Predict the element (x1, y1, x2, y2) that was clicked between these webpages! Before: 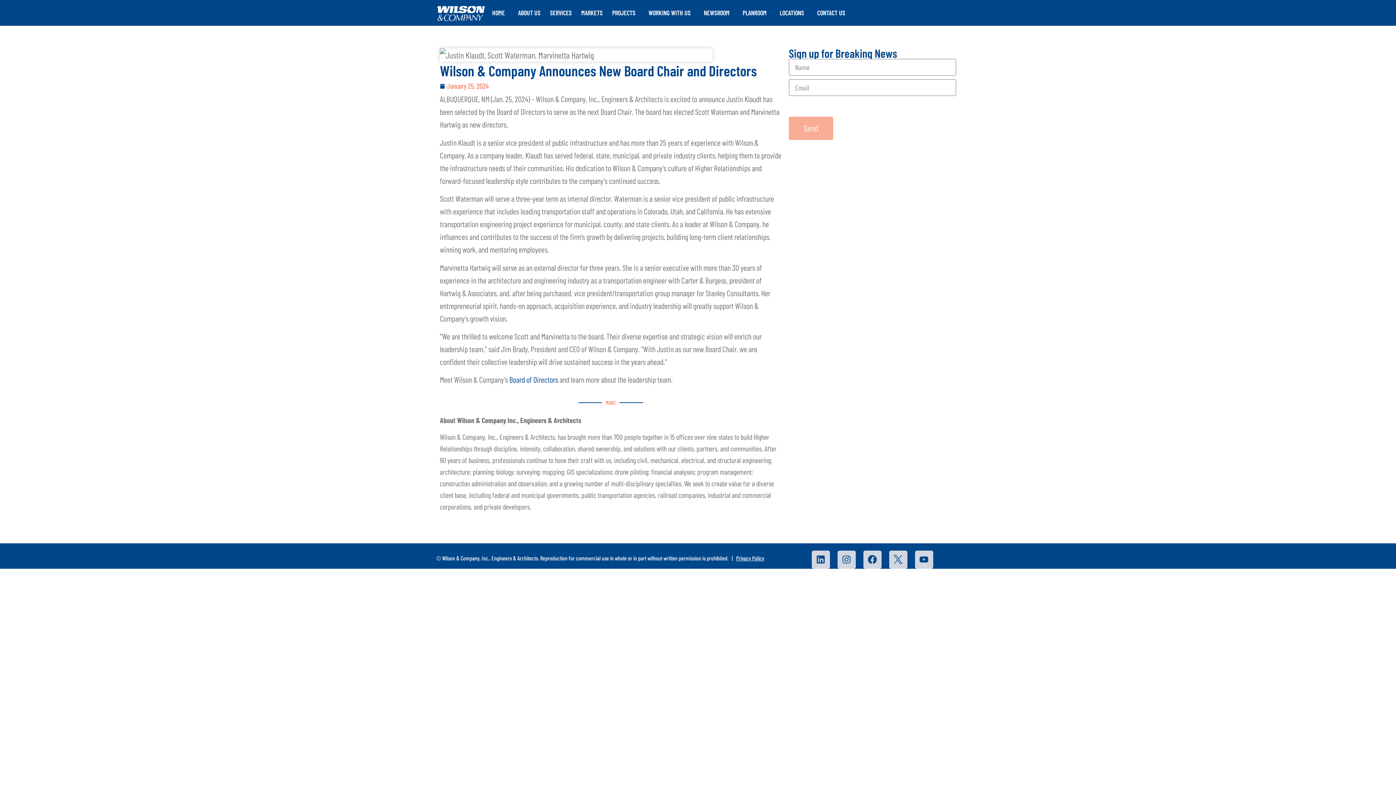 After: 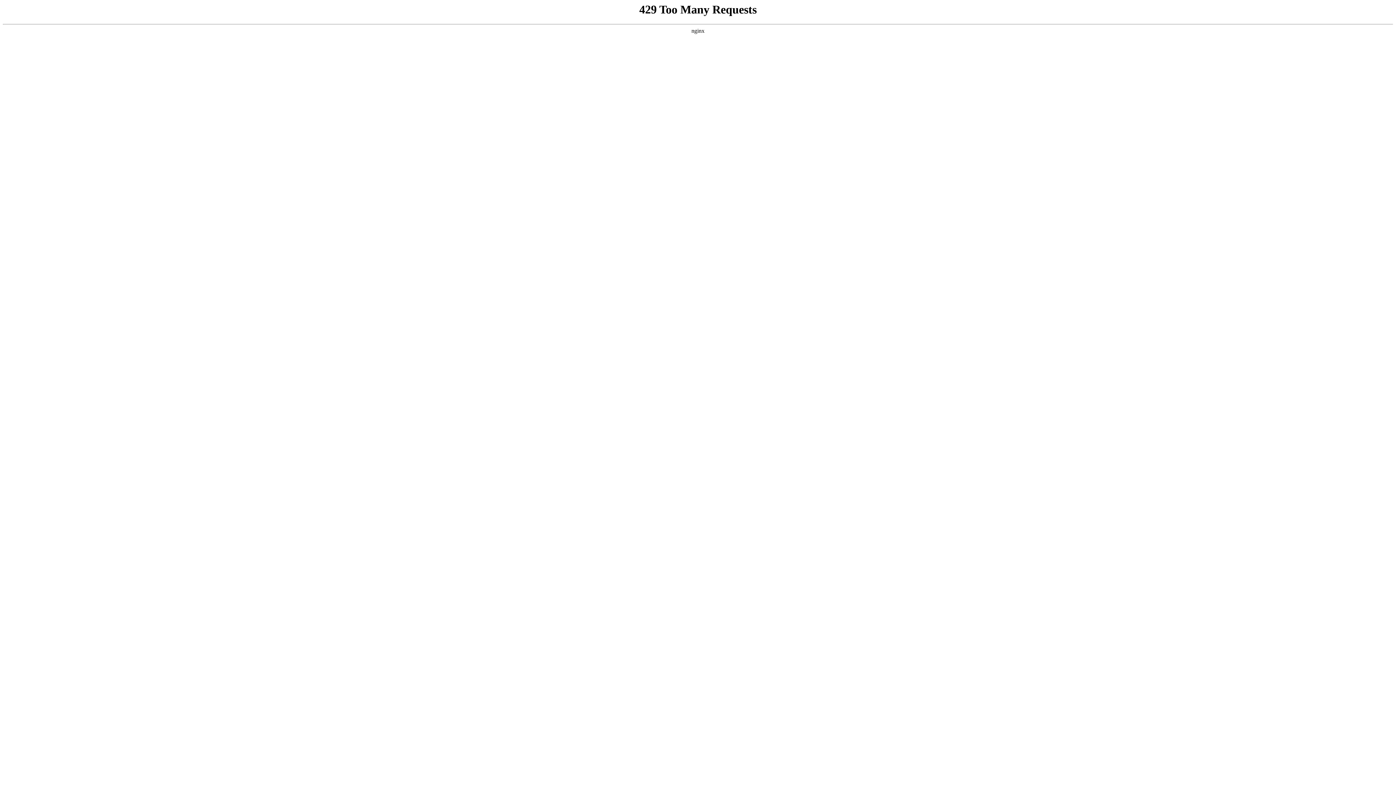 Action: bbox: (436, 4, 485, 22)